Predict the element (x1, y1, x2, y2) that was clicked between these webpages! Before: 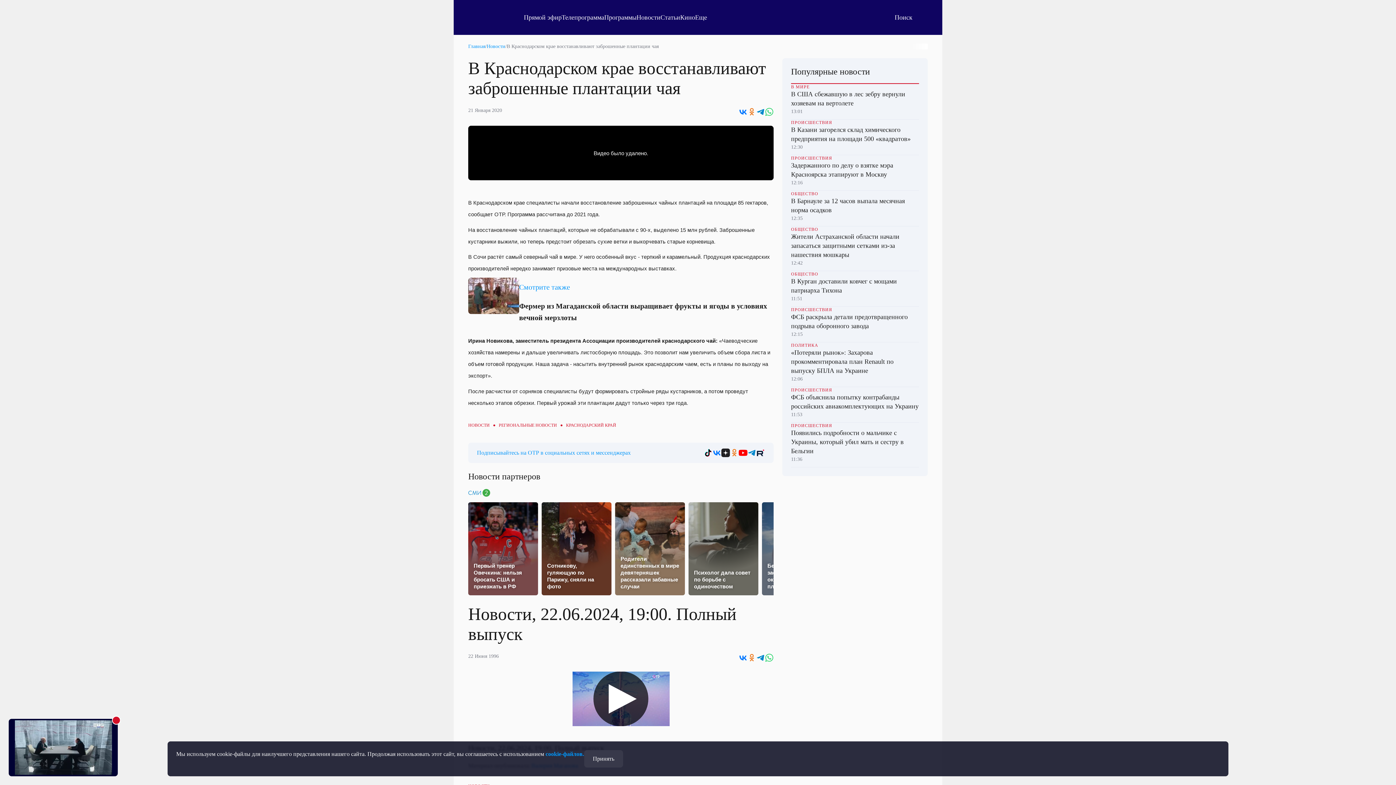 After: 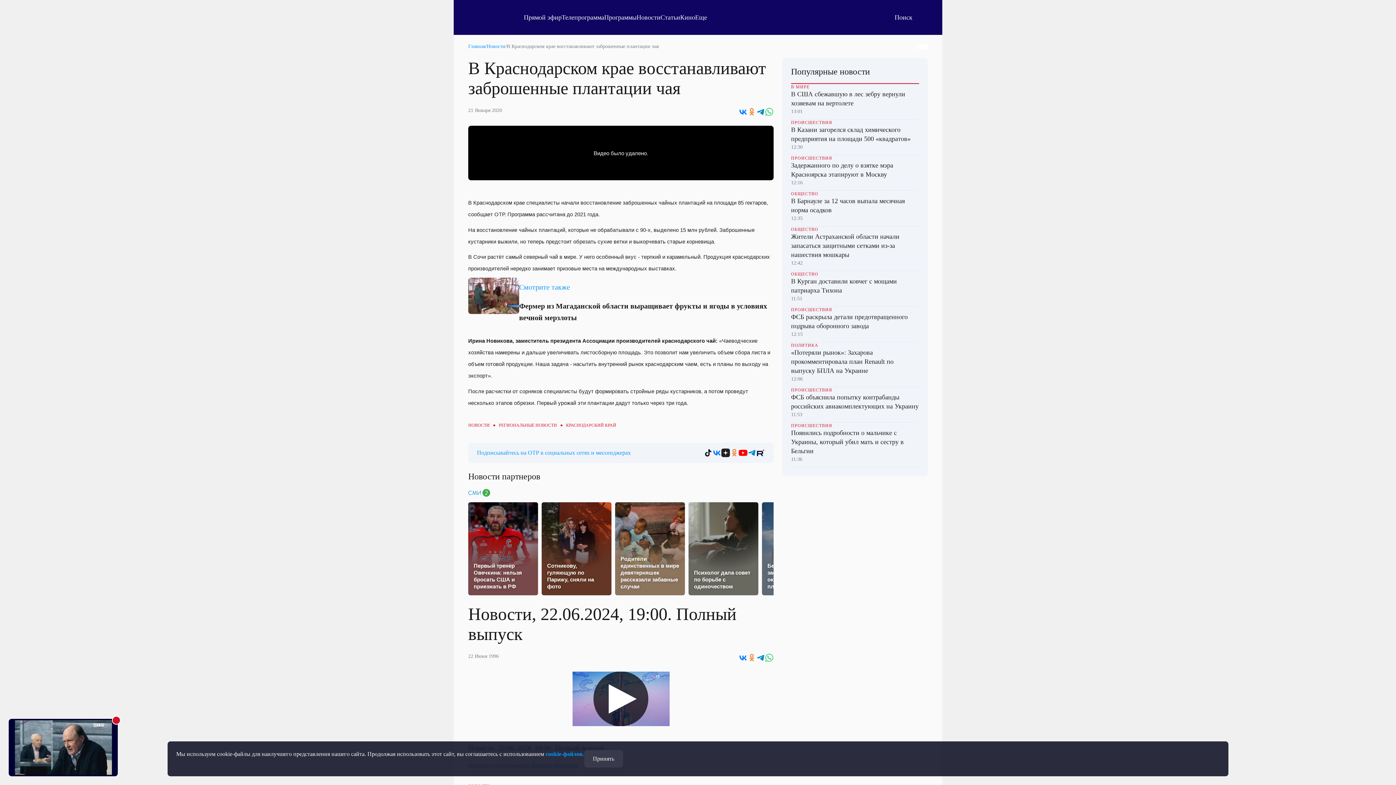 Action: bbox: (730, 448, 738, 457)